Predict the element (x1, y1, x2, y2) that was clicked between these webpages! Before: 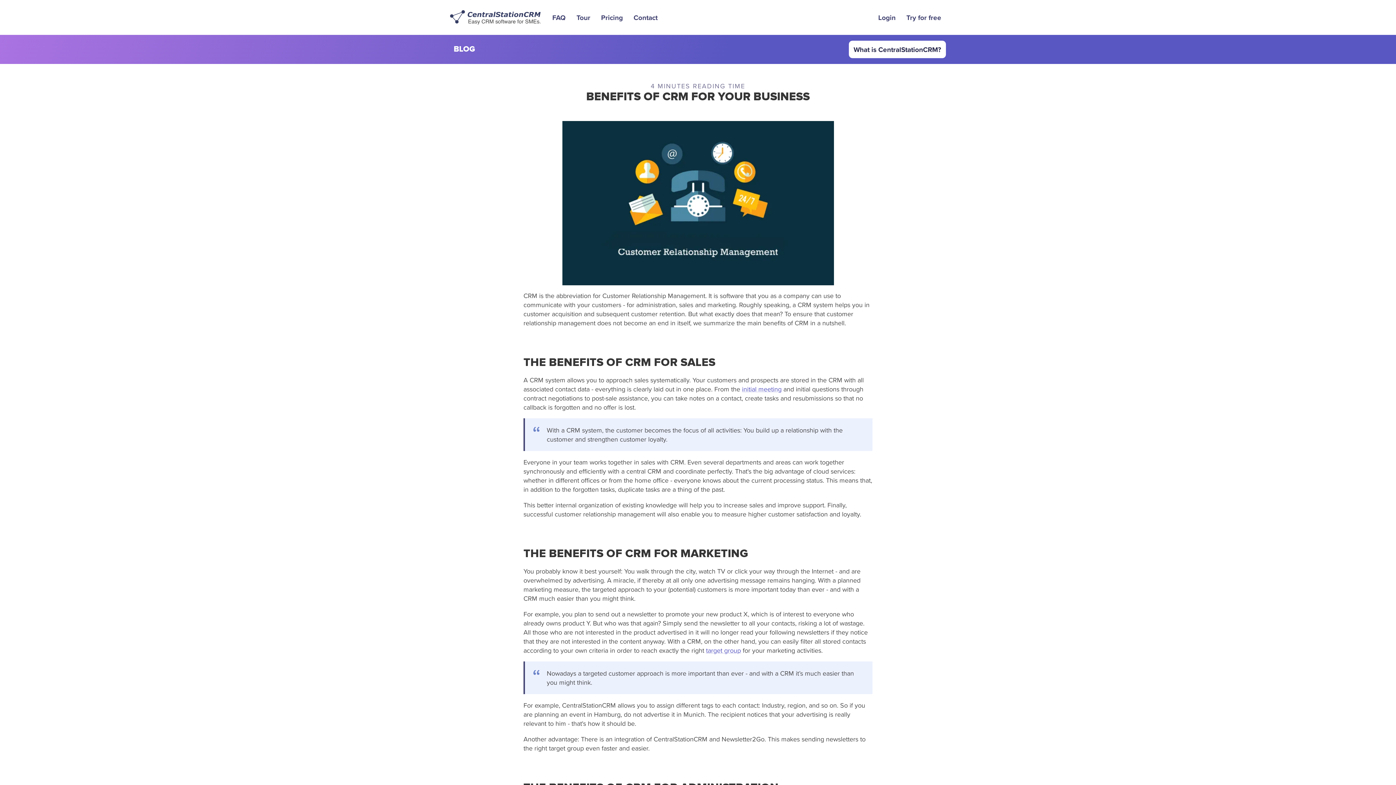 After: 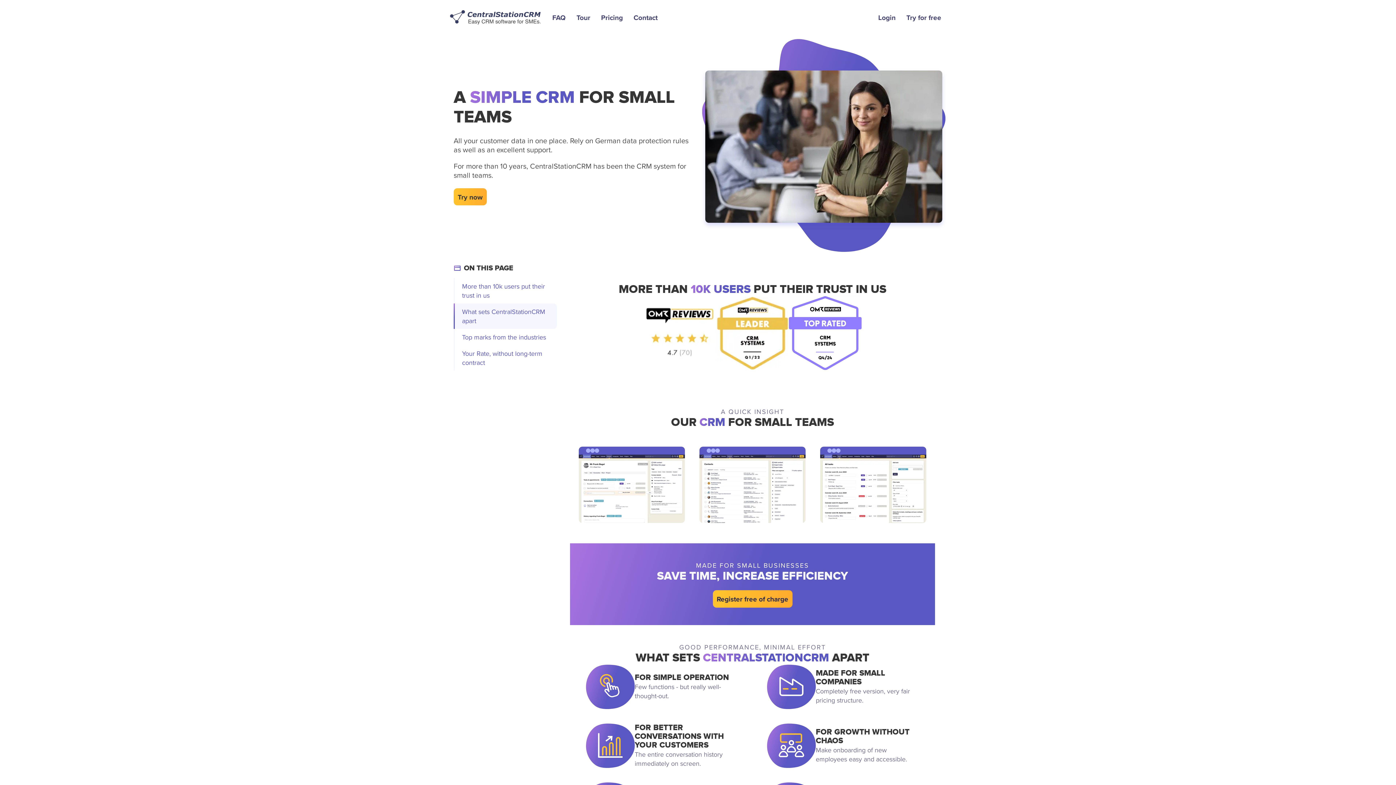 Action: label: What is CentralStationCRM? bbox: (849, 40, 946, 58)